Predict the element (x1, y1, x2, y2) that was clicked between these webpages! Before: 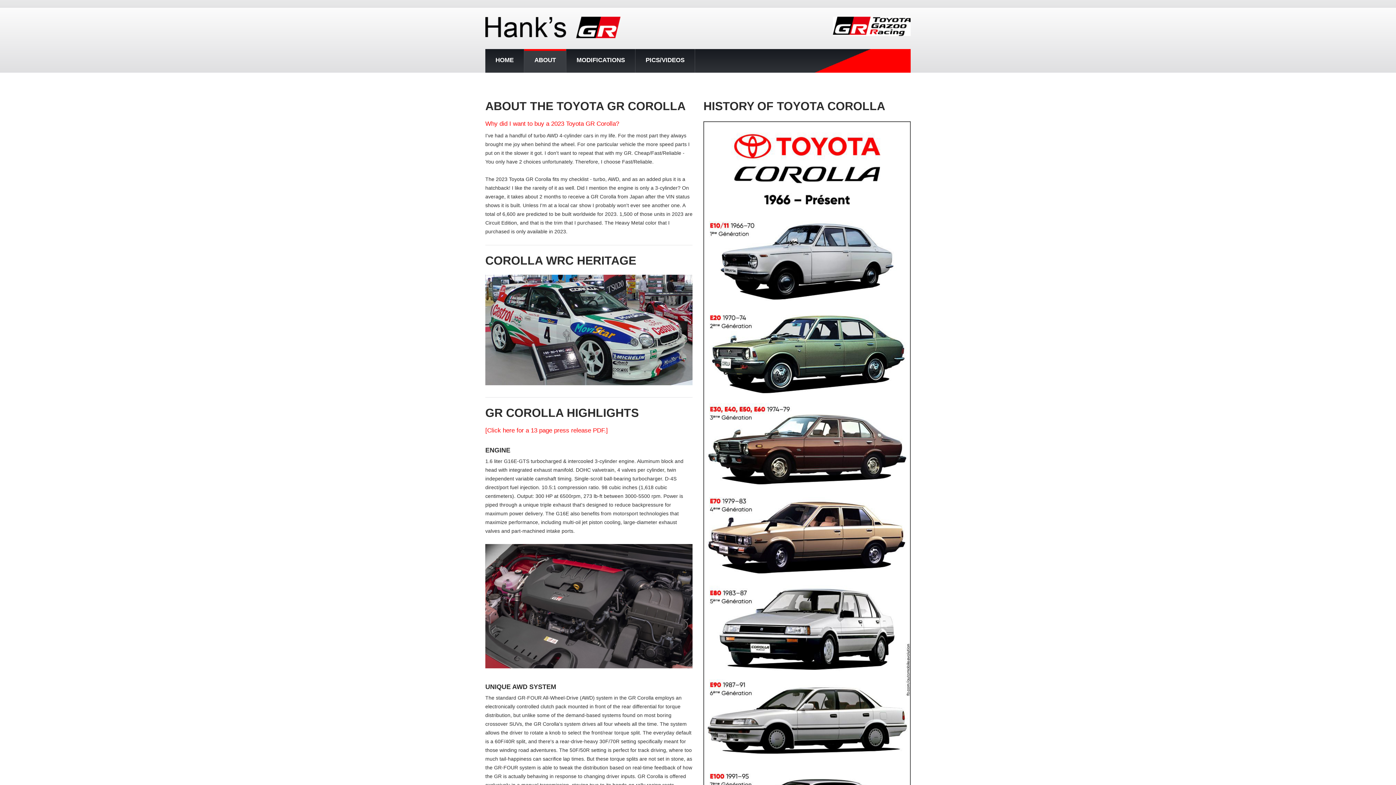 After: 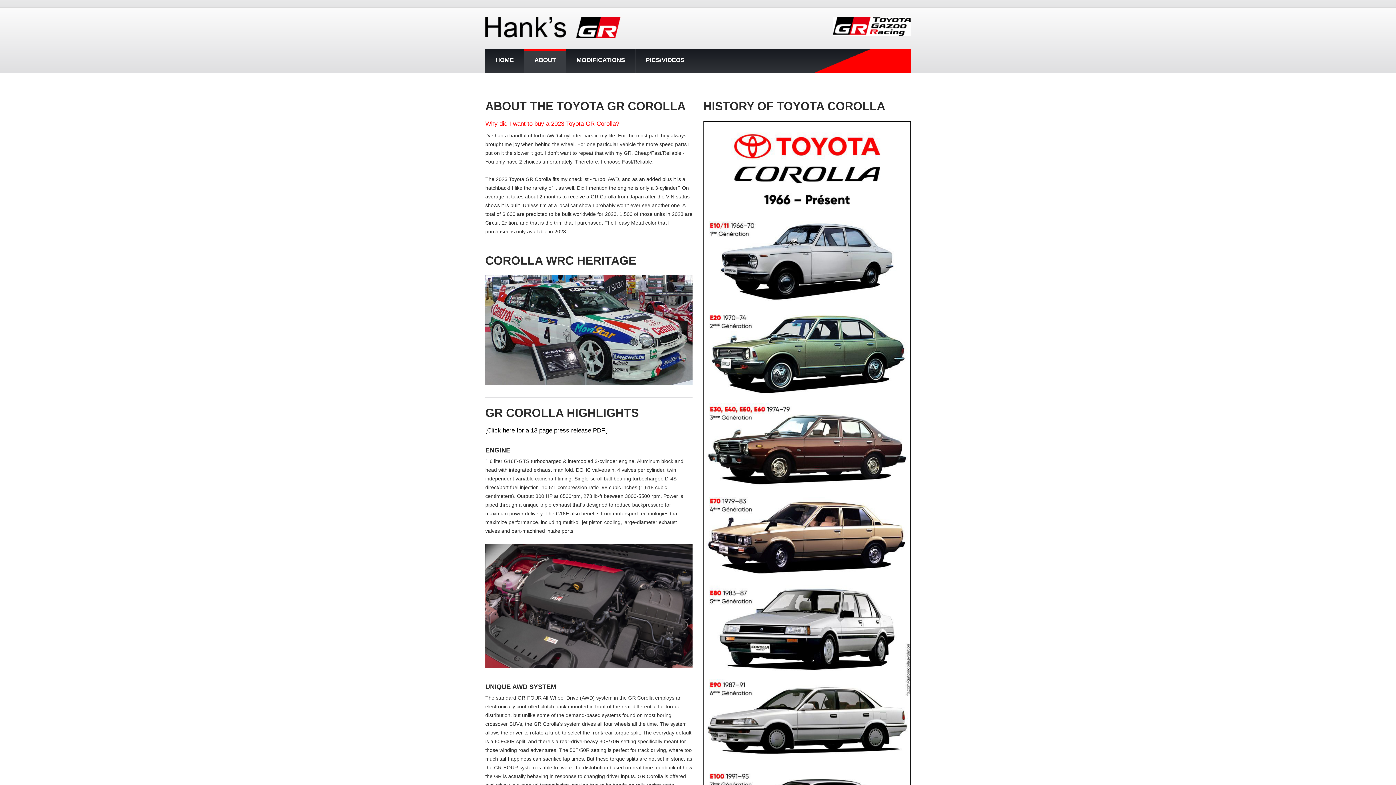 Action: bbox: (485, 427, 608, 434) label: [Click here for a 13 page press release PDF.]